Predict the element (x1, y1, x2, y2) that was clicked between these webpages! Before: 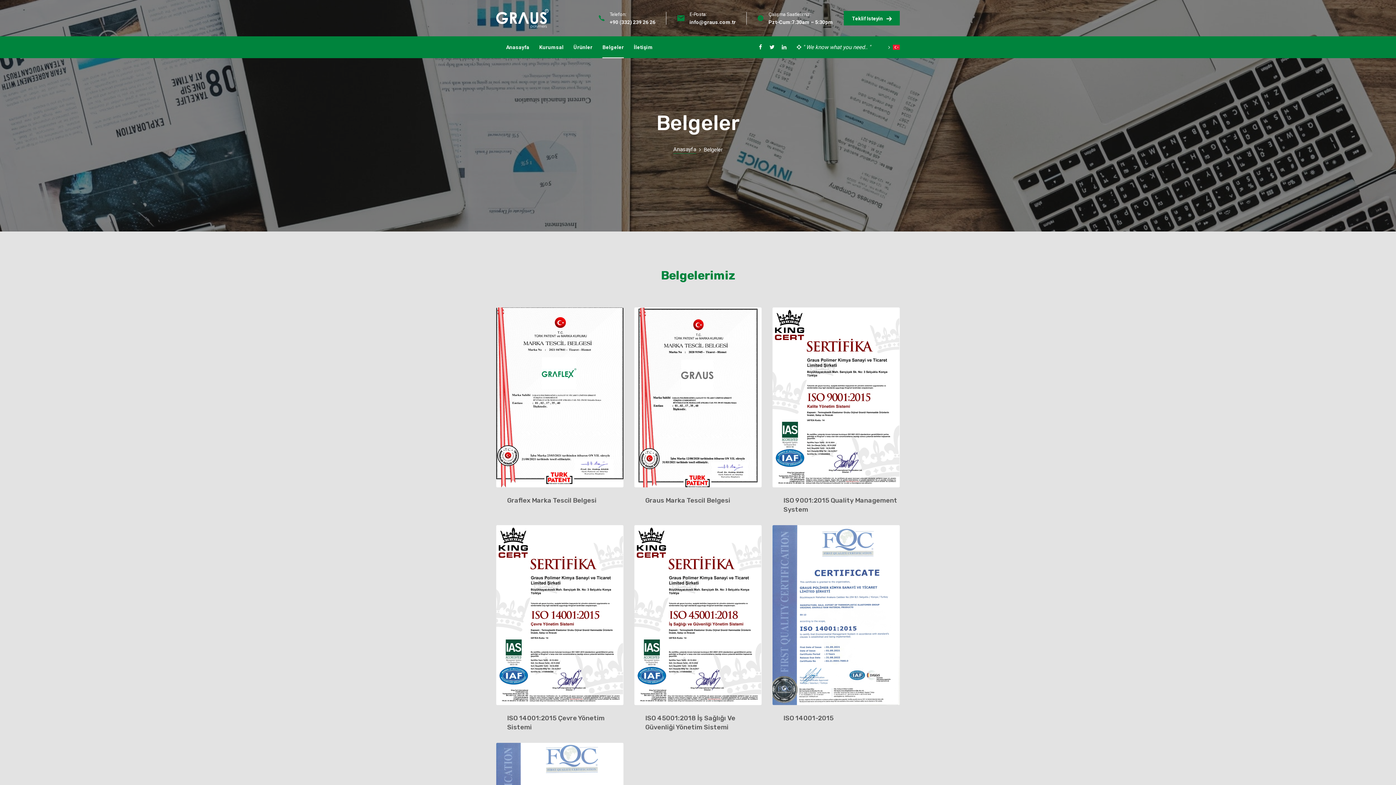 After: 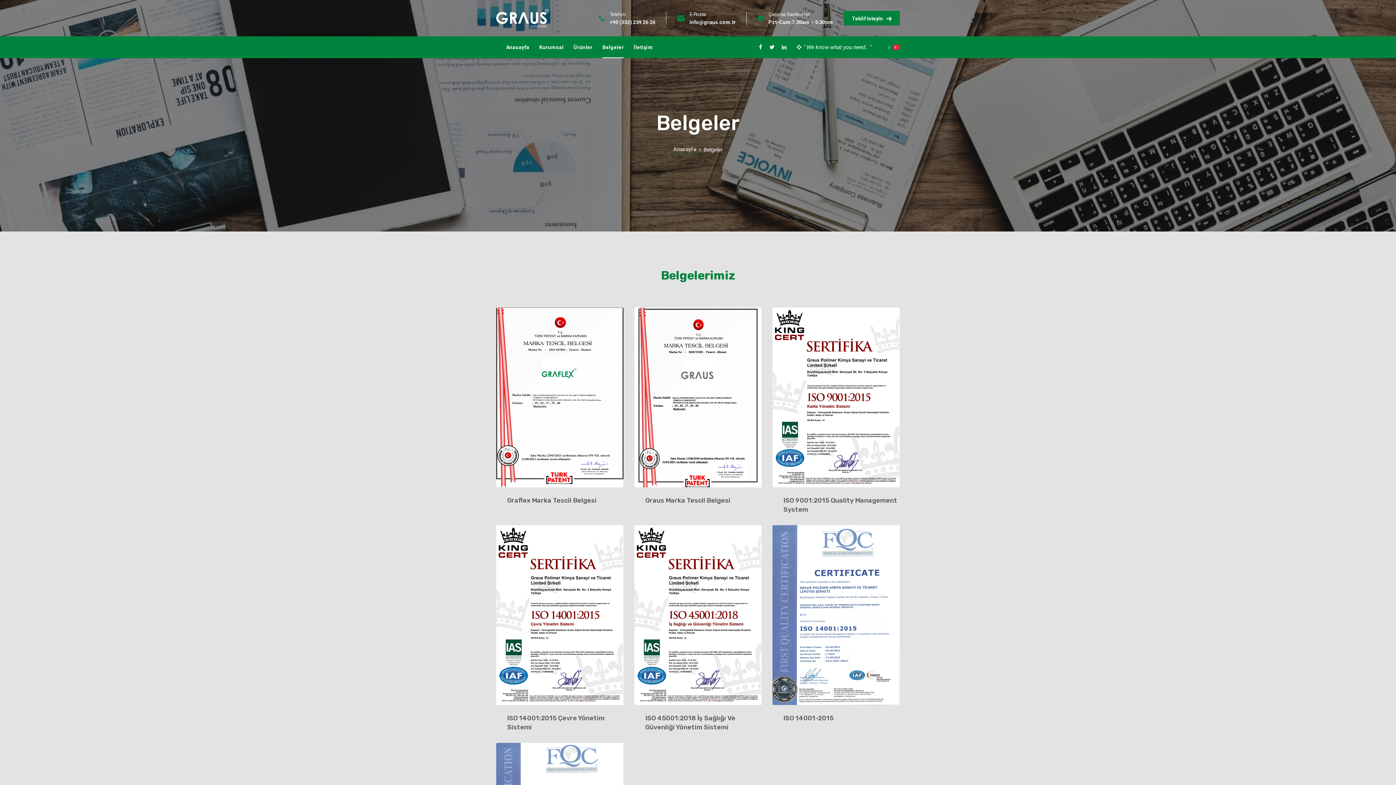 Action: bbox: (769, 36, 774, 58)